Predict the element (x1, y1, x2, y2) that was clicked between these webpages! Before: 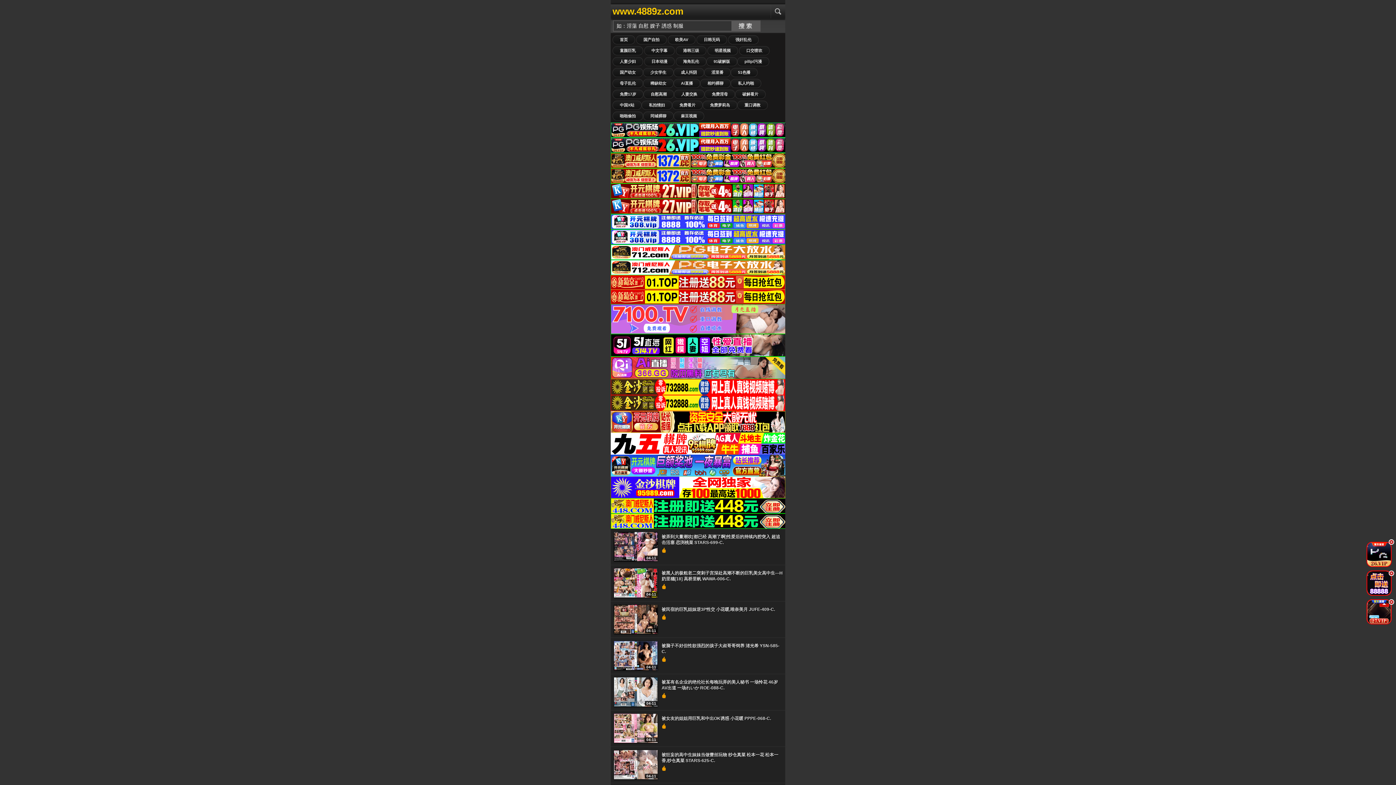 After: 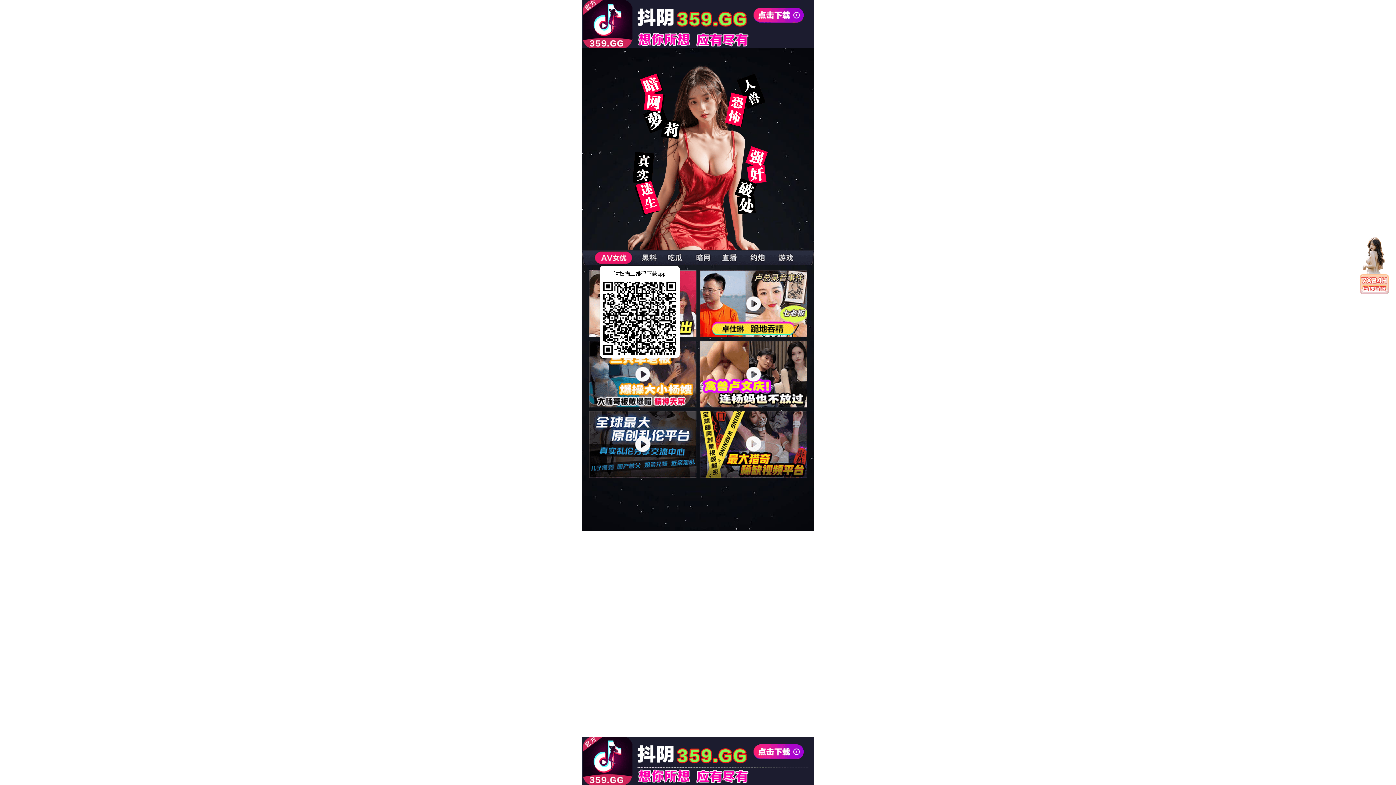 Action: label: 同城裸聊 bbox: (643, 111, 673, 120)